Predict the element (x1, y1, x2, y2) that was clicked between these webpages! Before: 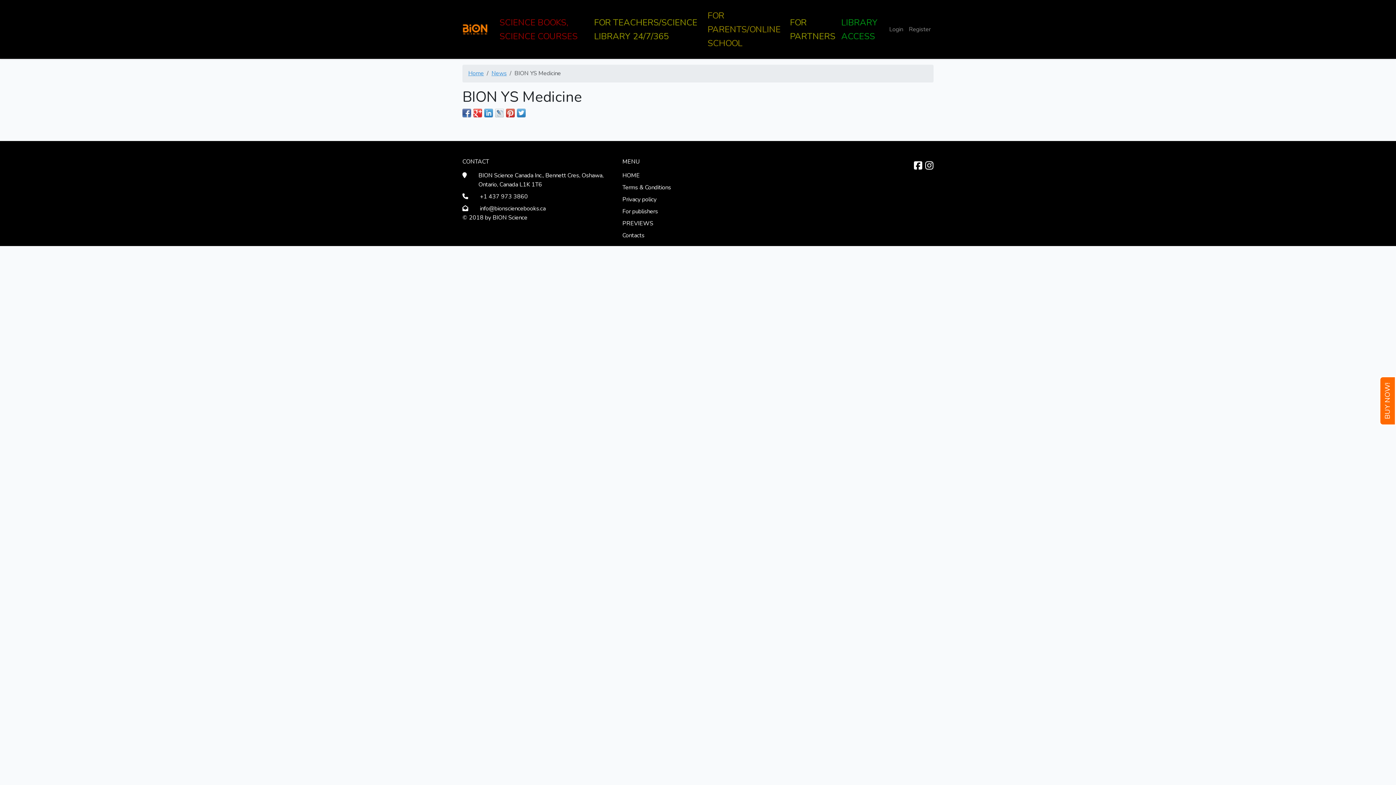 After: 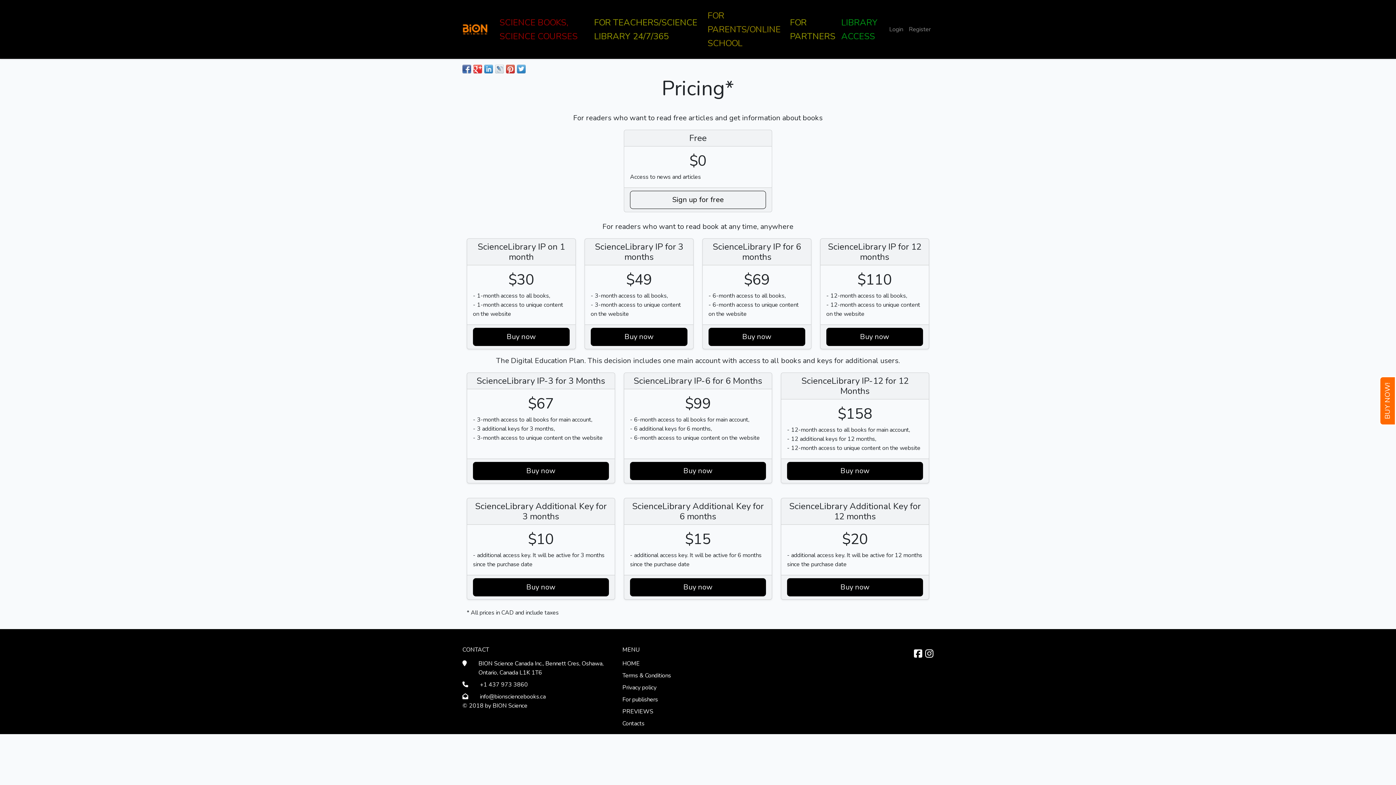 Action: label: BUY NOW! bbox: (1379, 376, 1396, 425)